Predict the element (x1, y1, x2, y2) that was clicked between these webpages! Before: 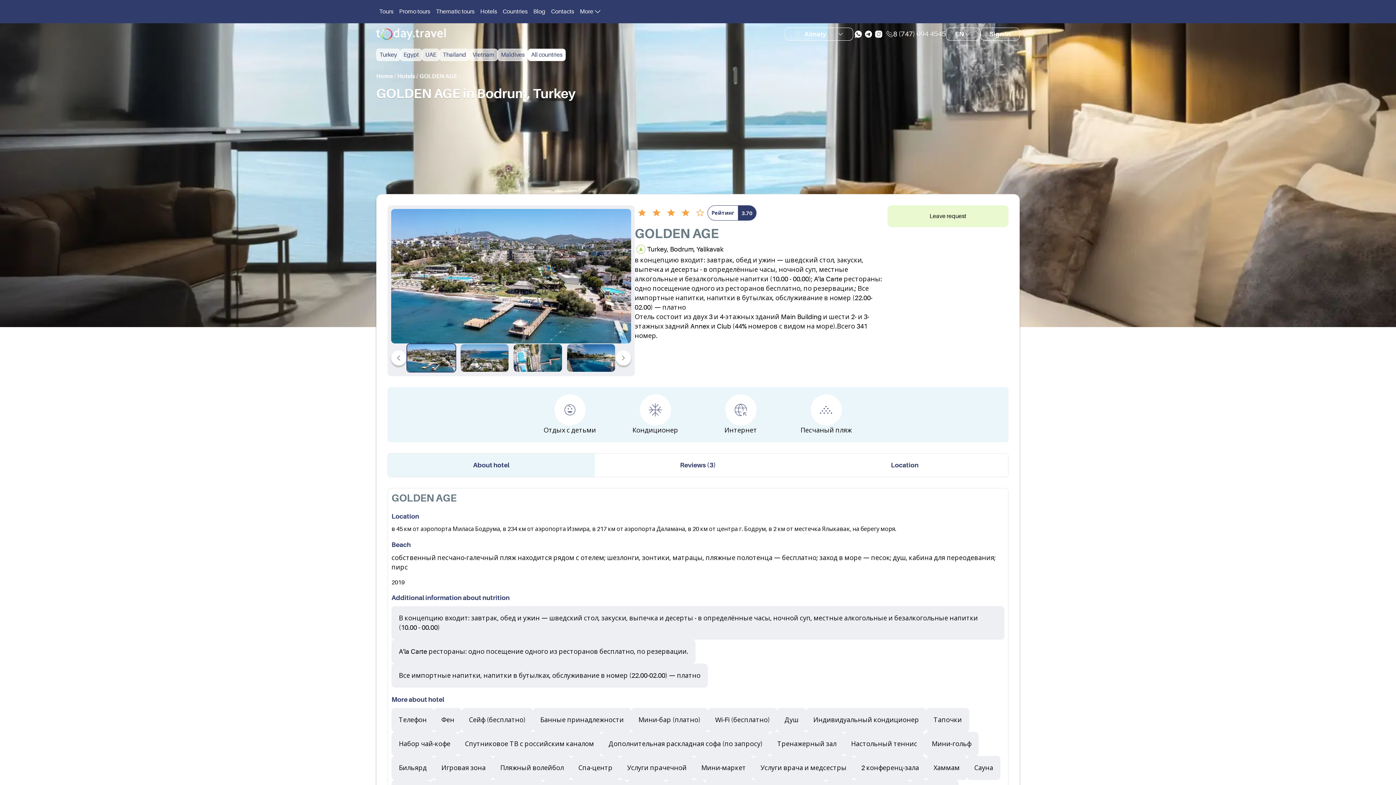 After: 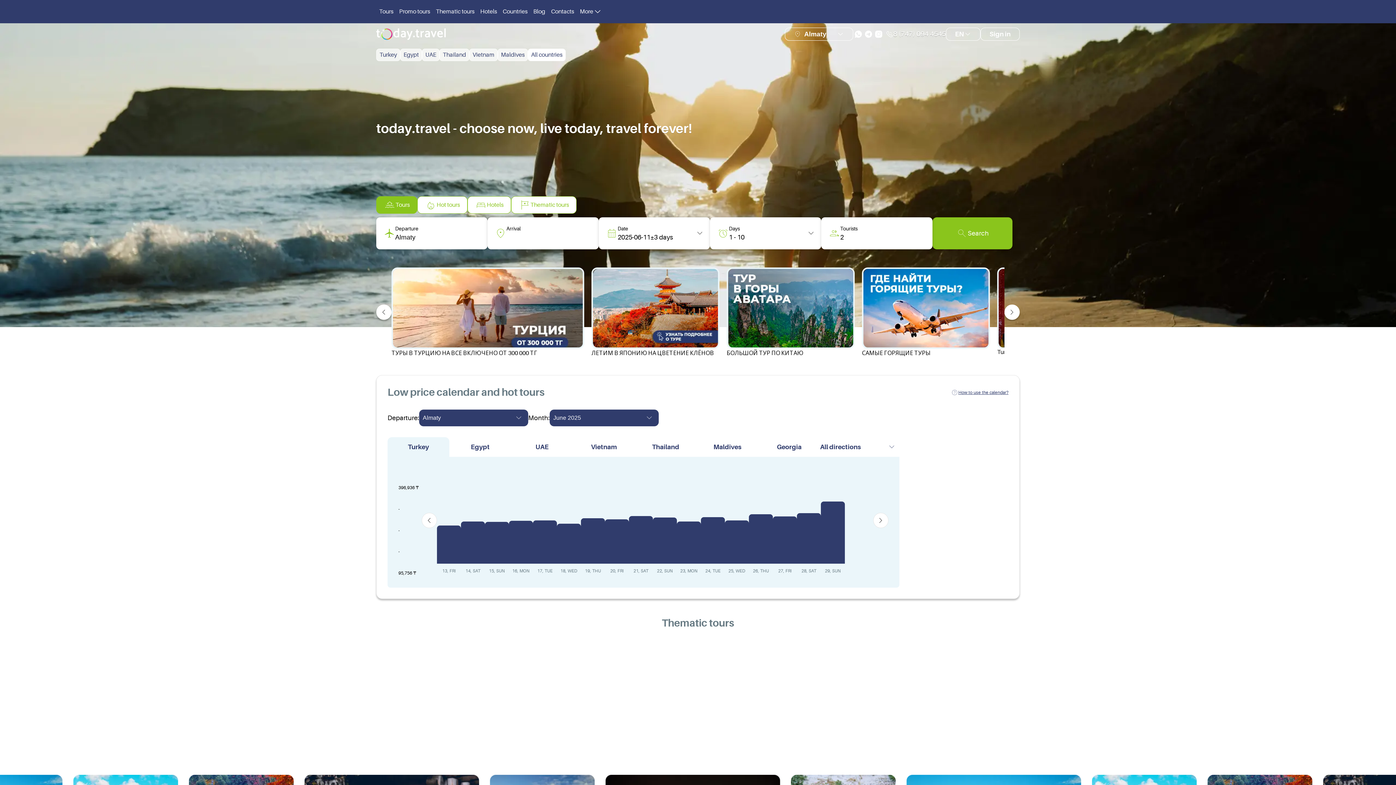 Action: bbox: (376, 73, 393, 79) label: Home